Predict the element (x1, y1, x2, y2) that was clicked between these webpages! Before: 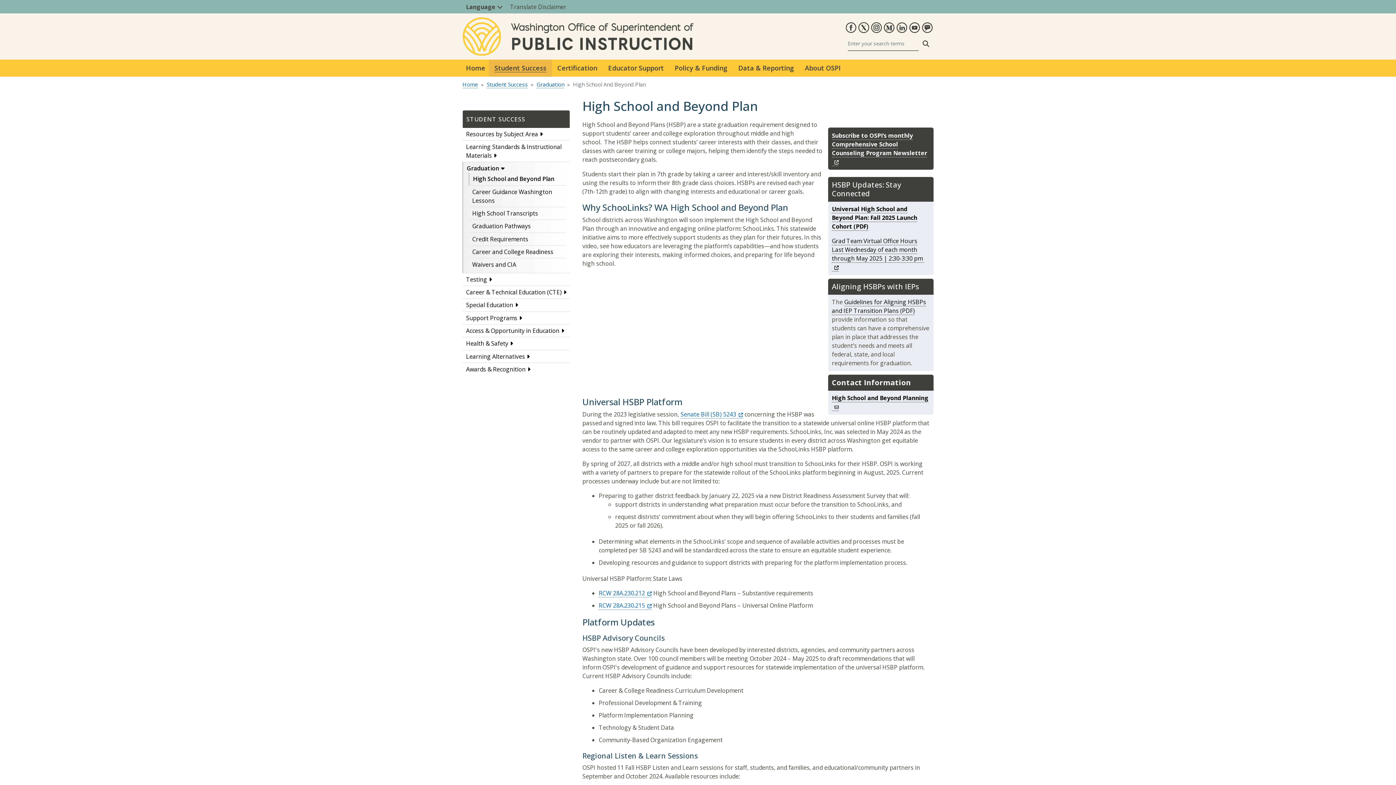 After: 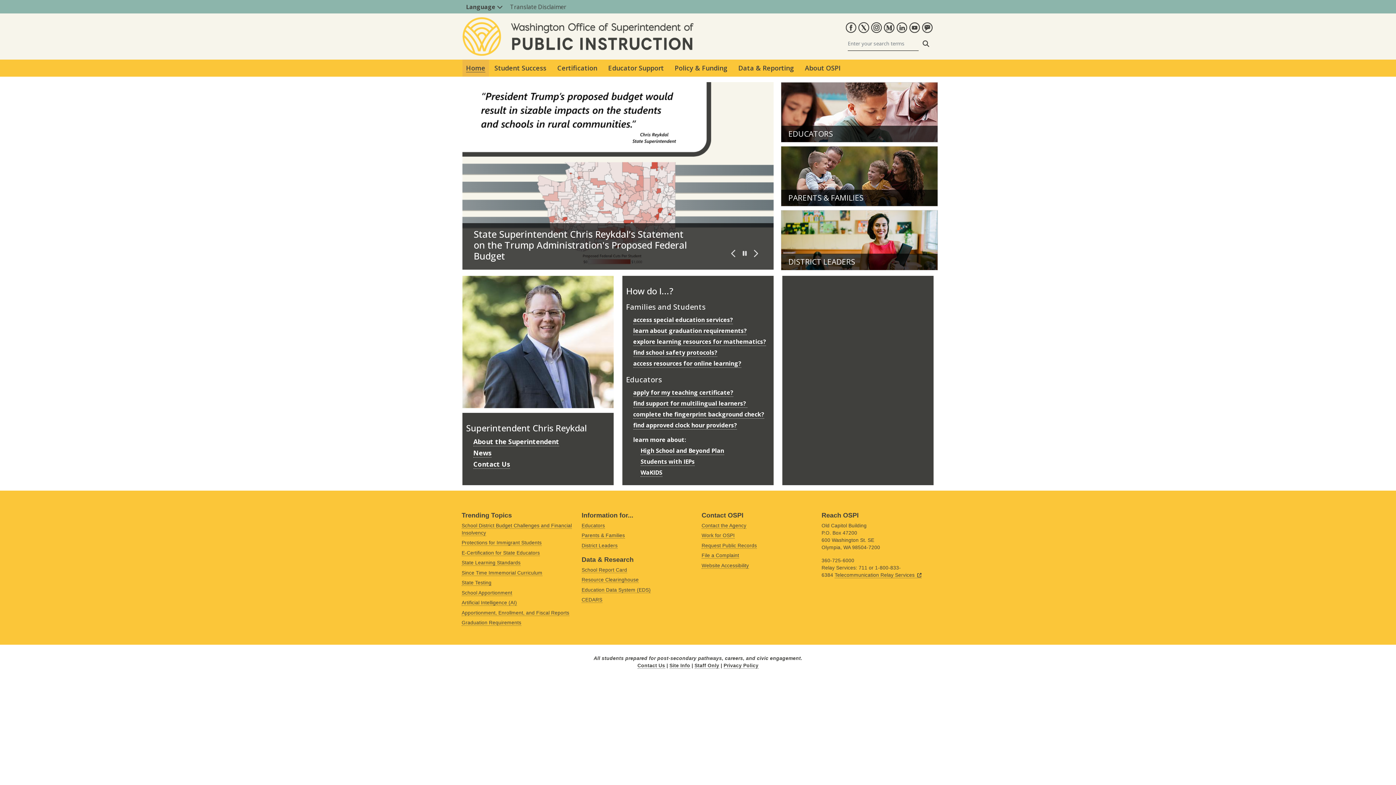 Action: label: Home bbox: (462, 80, 478, 88)